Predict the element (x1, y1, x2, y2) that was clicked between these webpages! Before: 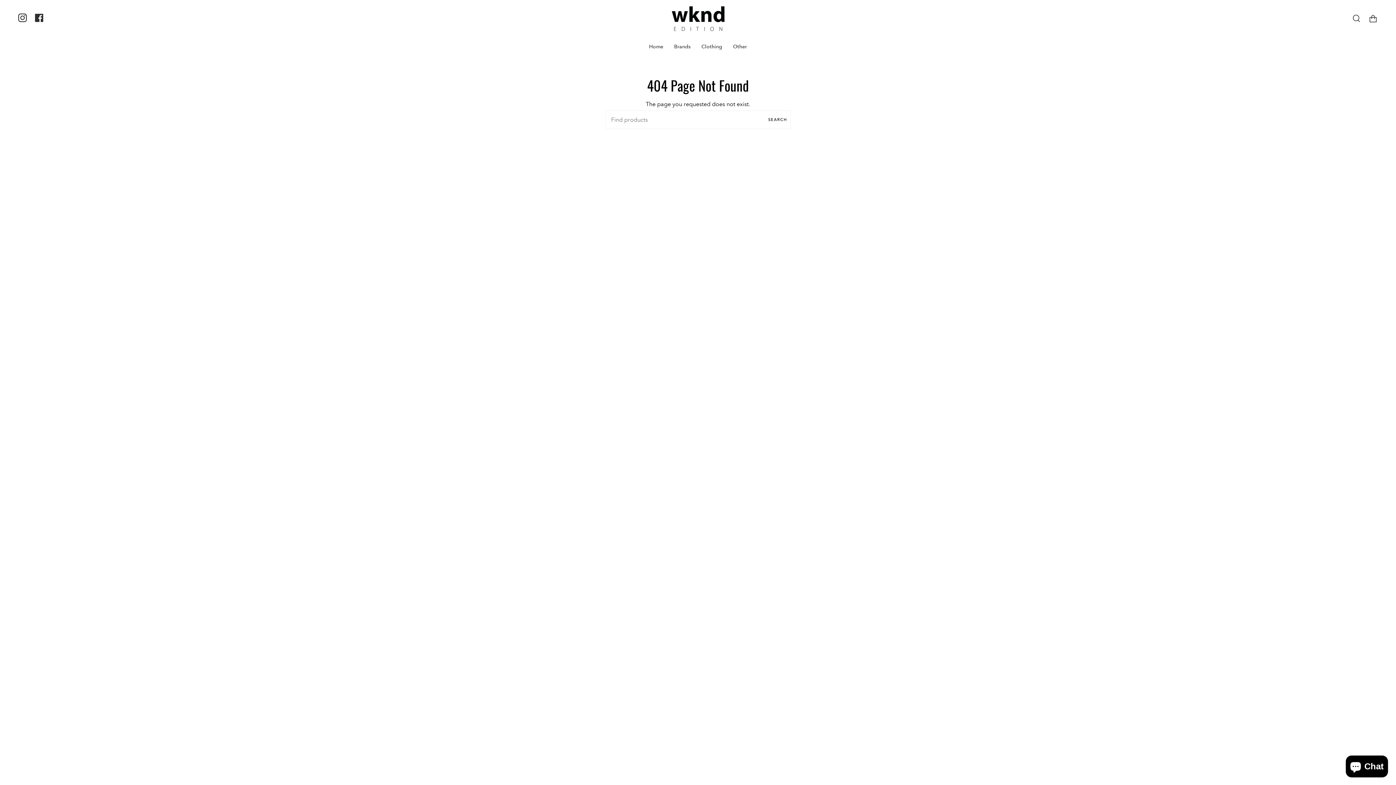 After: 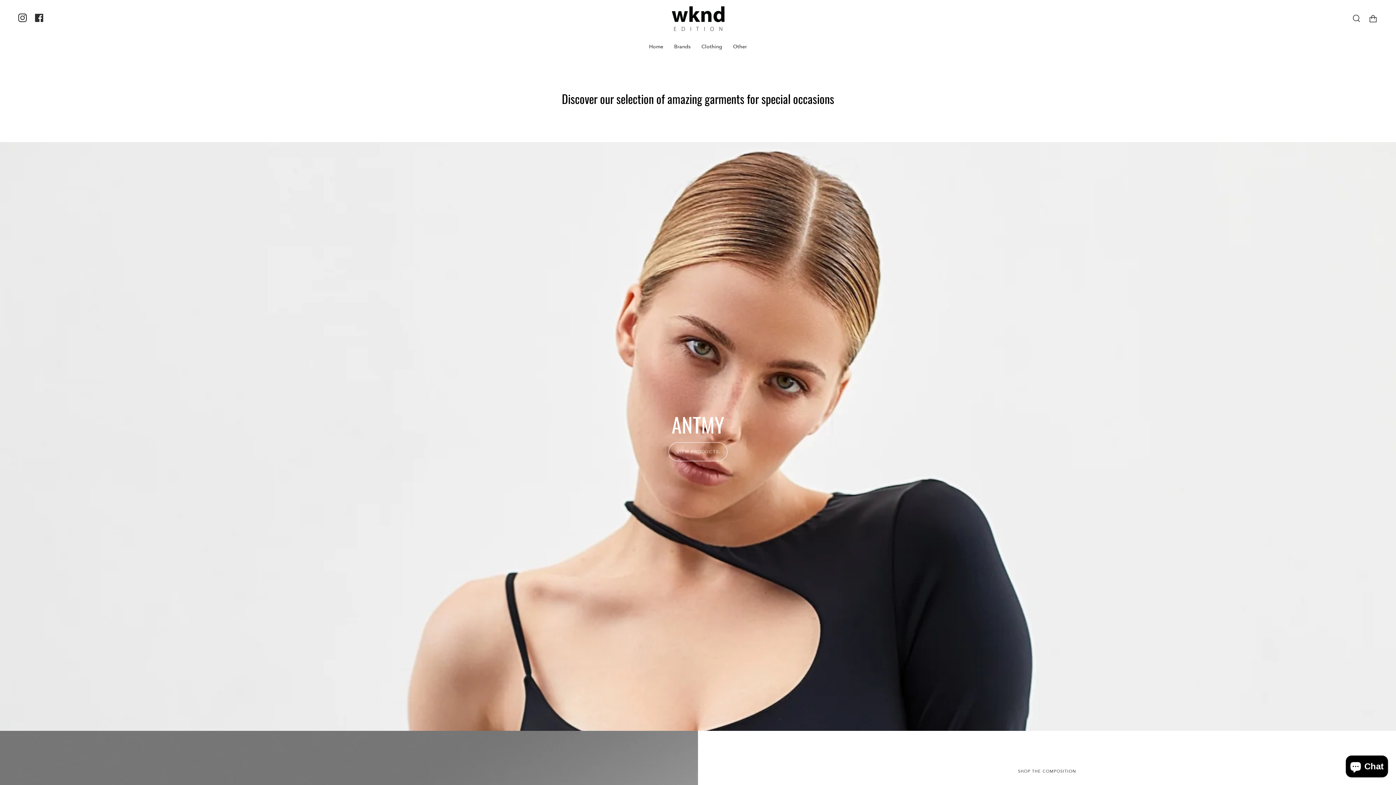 Action: bbox: (643, 37, 668, 55) label: Home